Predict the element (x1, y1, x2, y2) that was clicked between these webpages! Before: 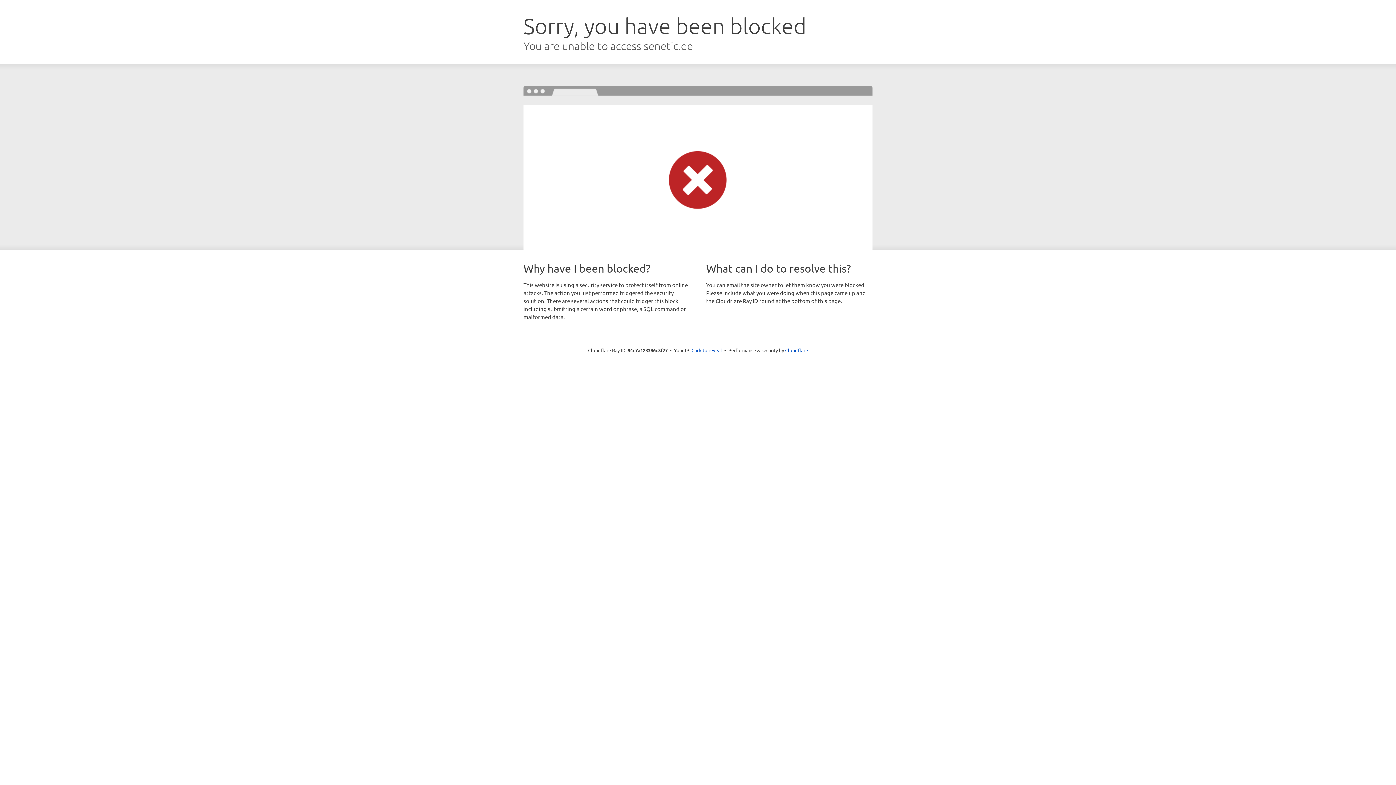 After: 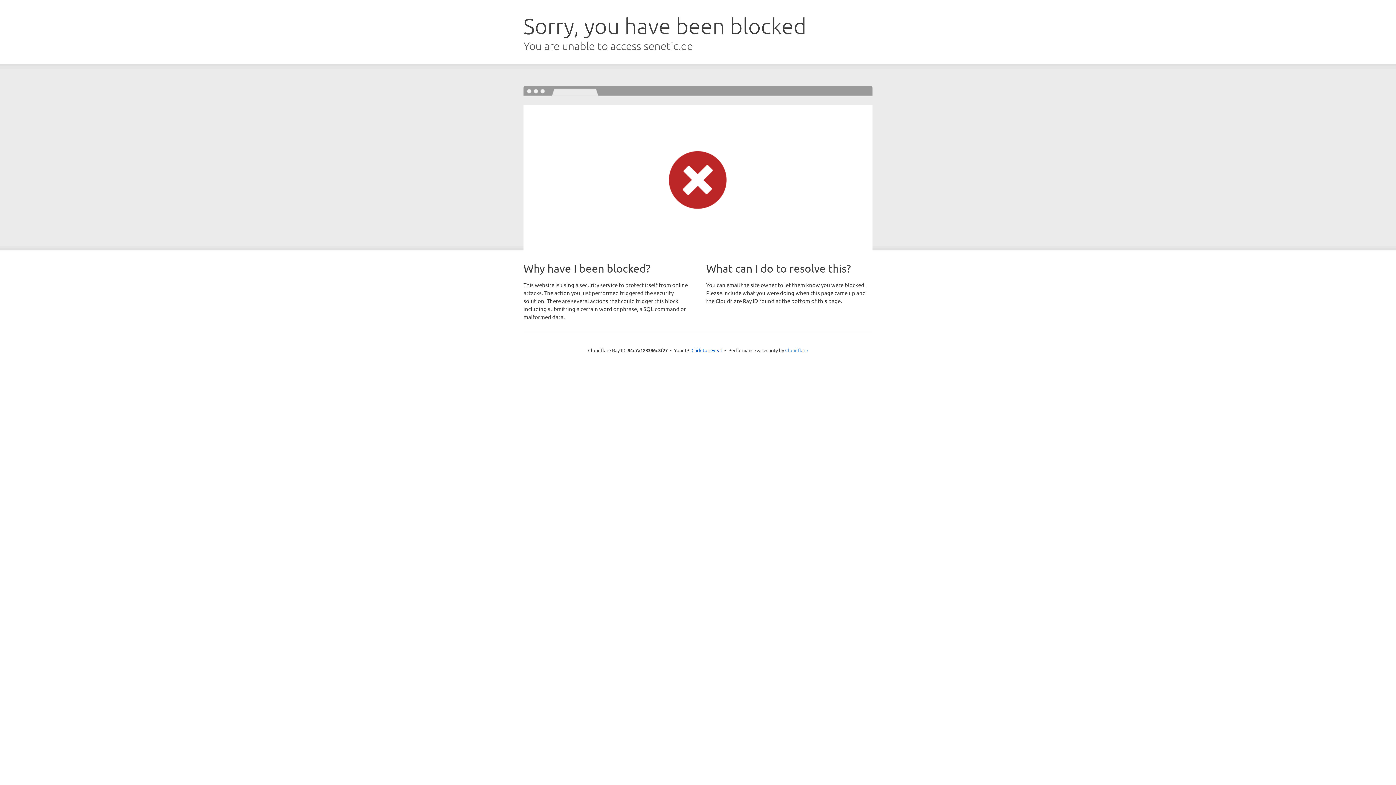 Action: label: Cloudflare bbox: (785, 347, 808, 353)